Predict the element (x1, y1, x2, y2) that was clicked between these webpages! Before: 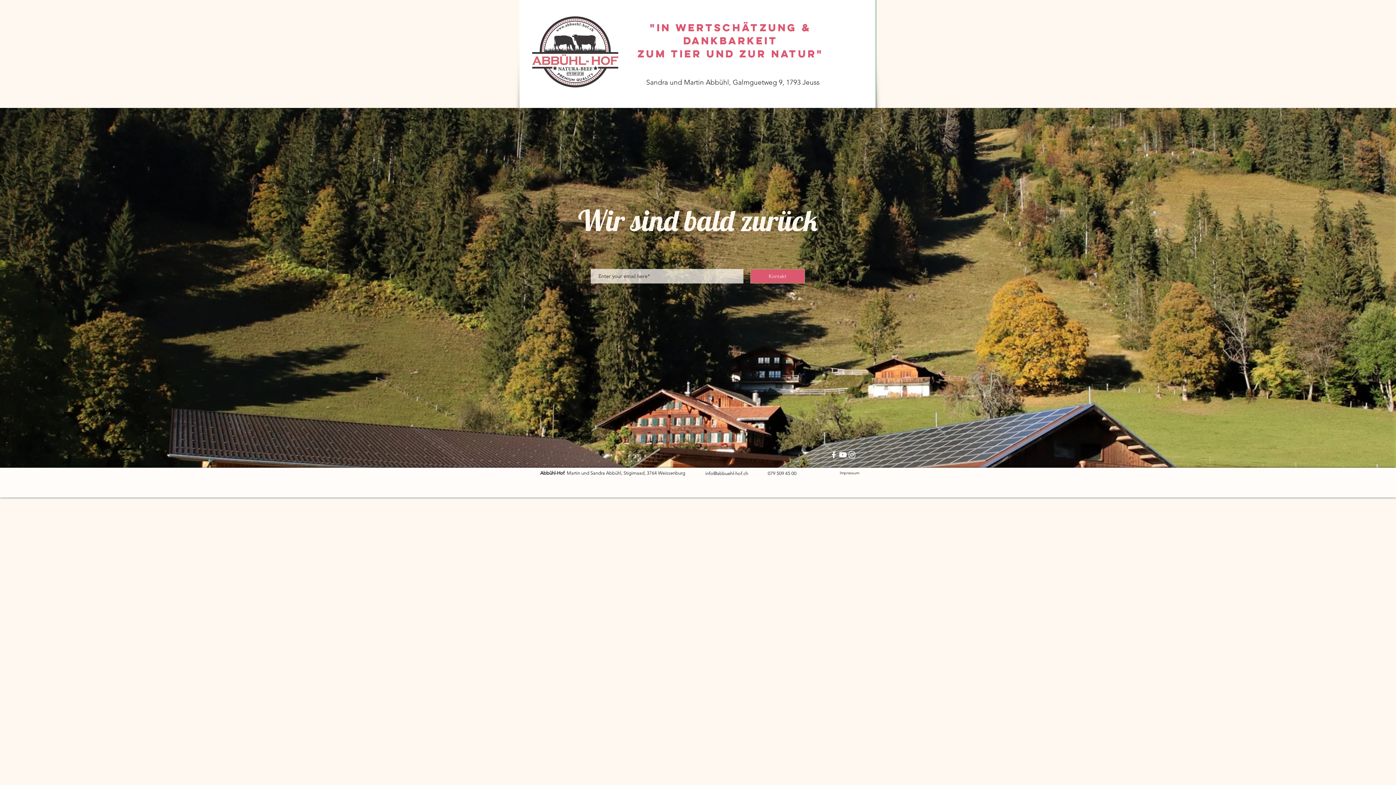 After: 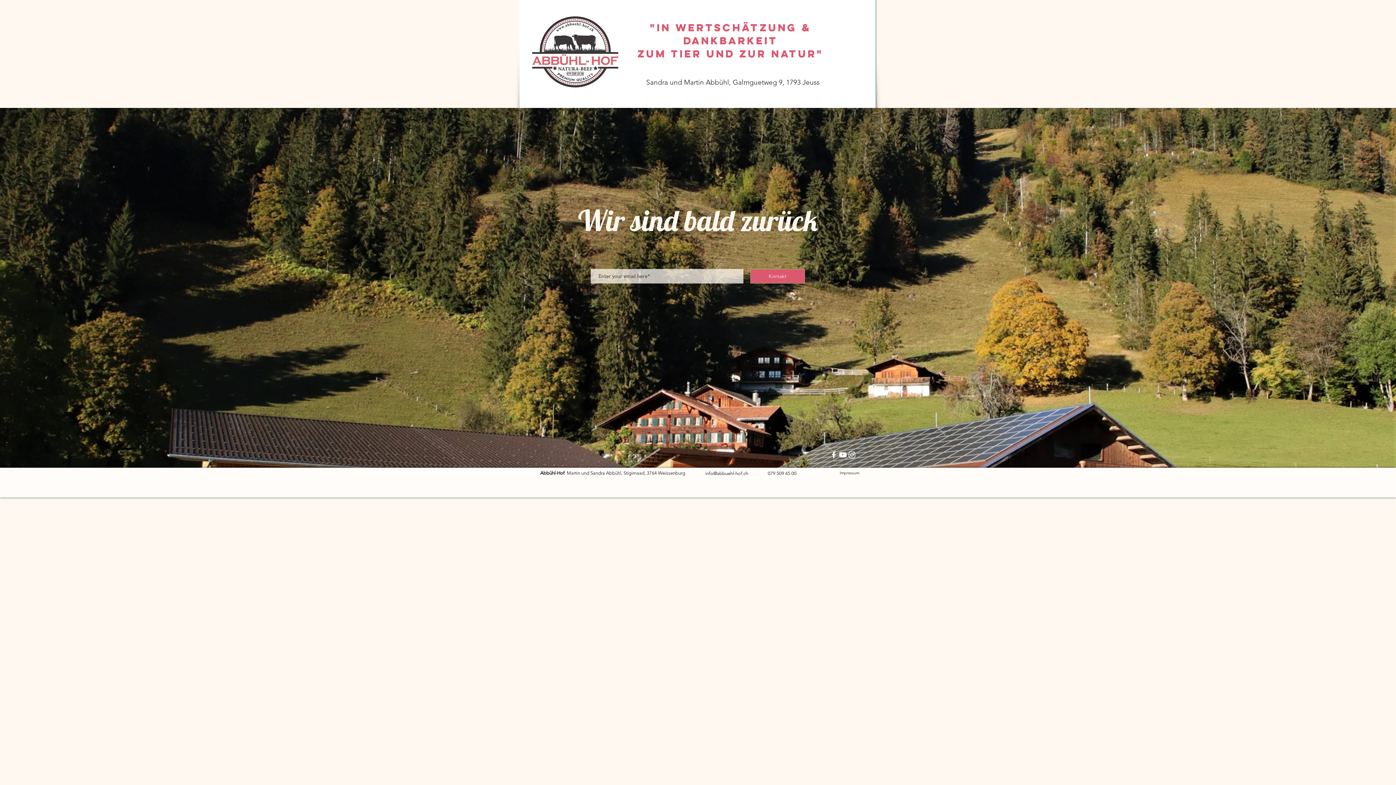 Action: bbox: (838, 450, 847, 459) label: YouTube